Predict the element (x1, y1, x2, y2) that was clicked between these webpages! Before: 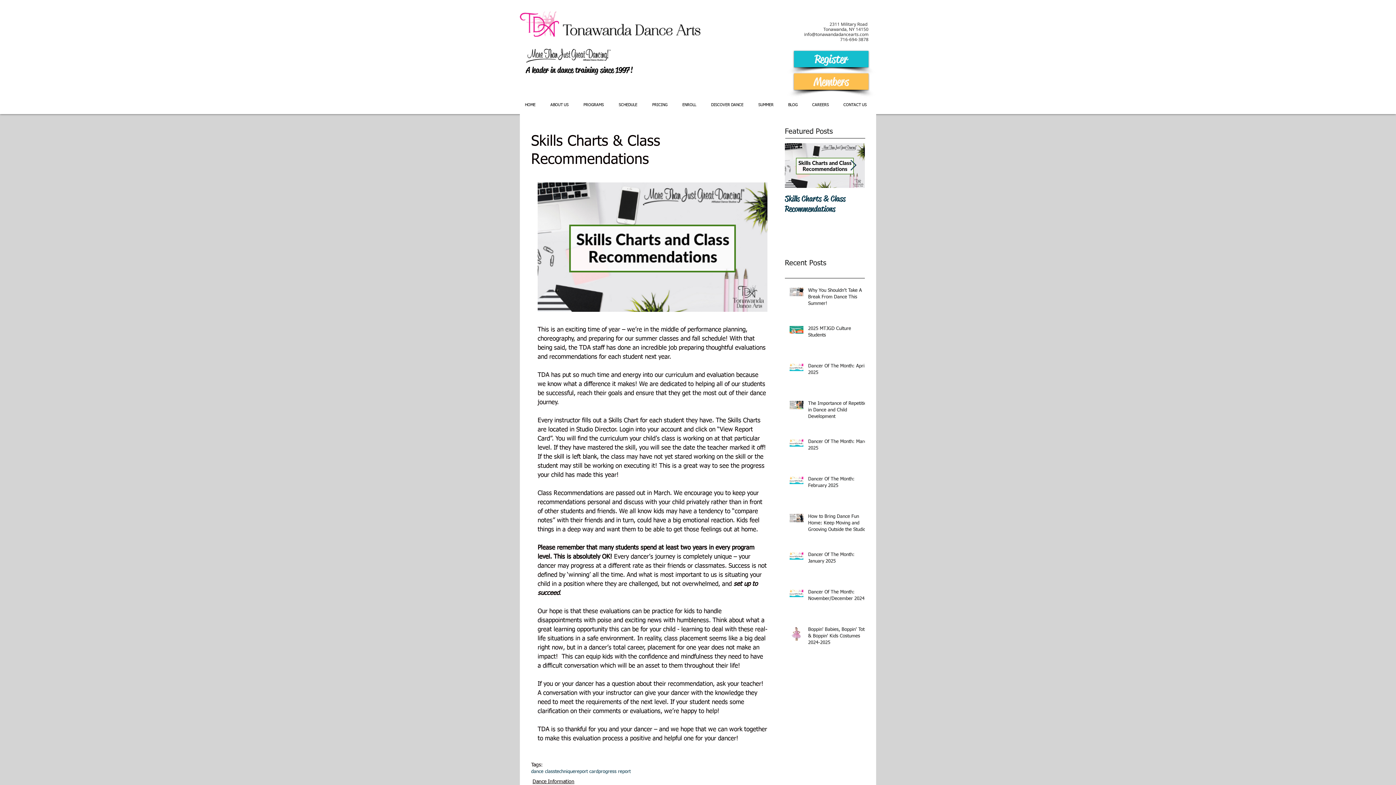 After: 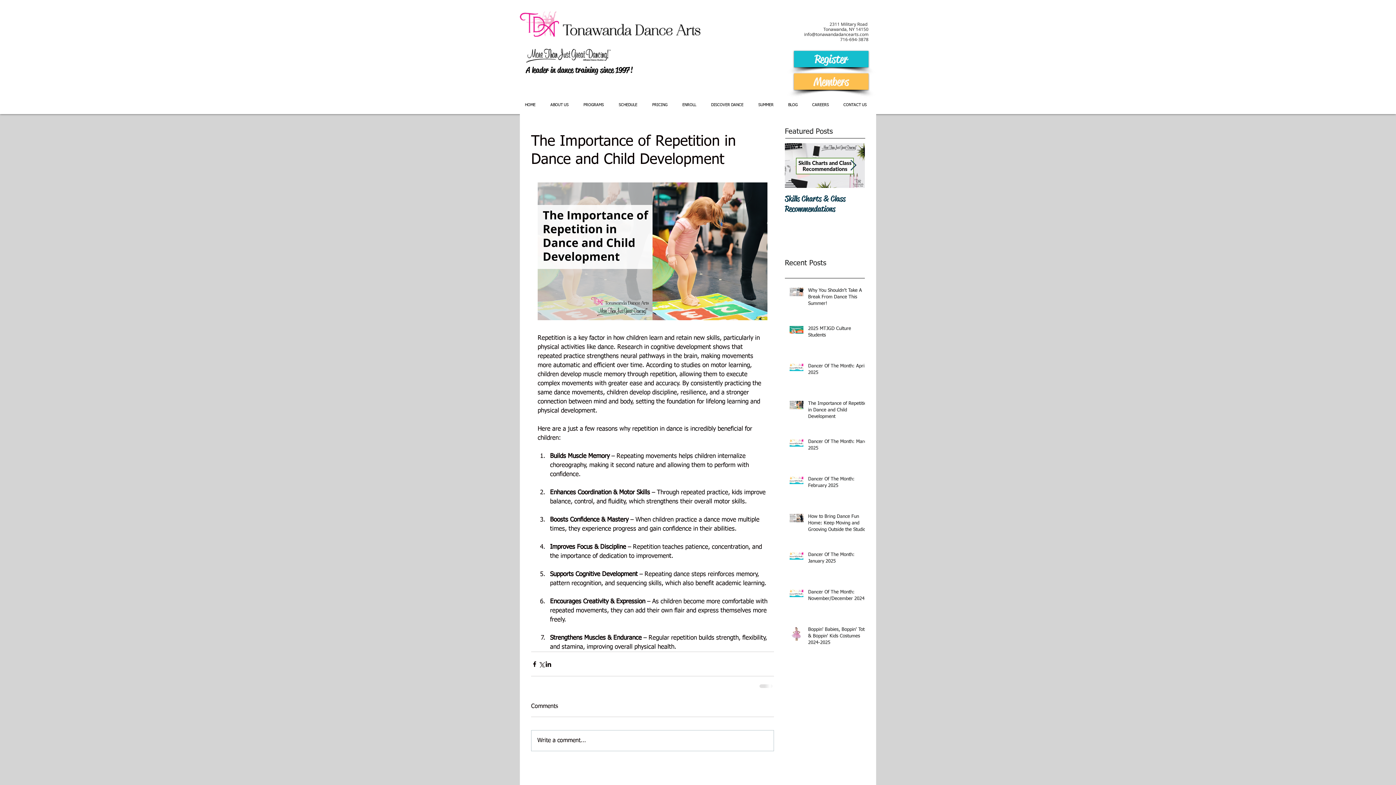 Action: bbox: (808, 400, 869, 423) label: The Importance of Repetition in Dance and Child Development